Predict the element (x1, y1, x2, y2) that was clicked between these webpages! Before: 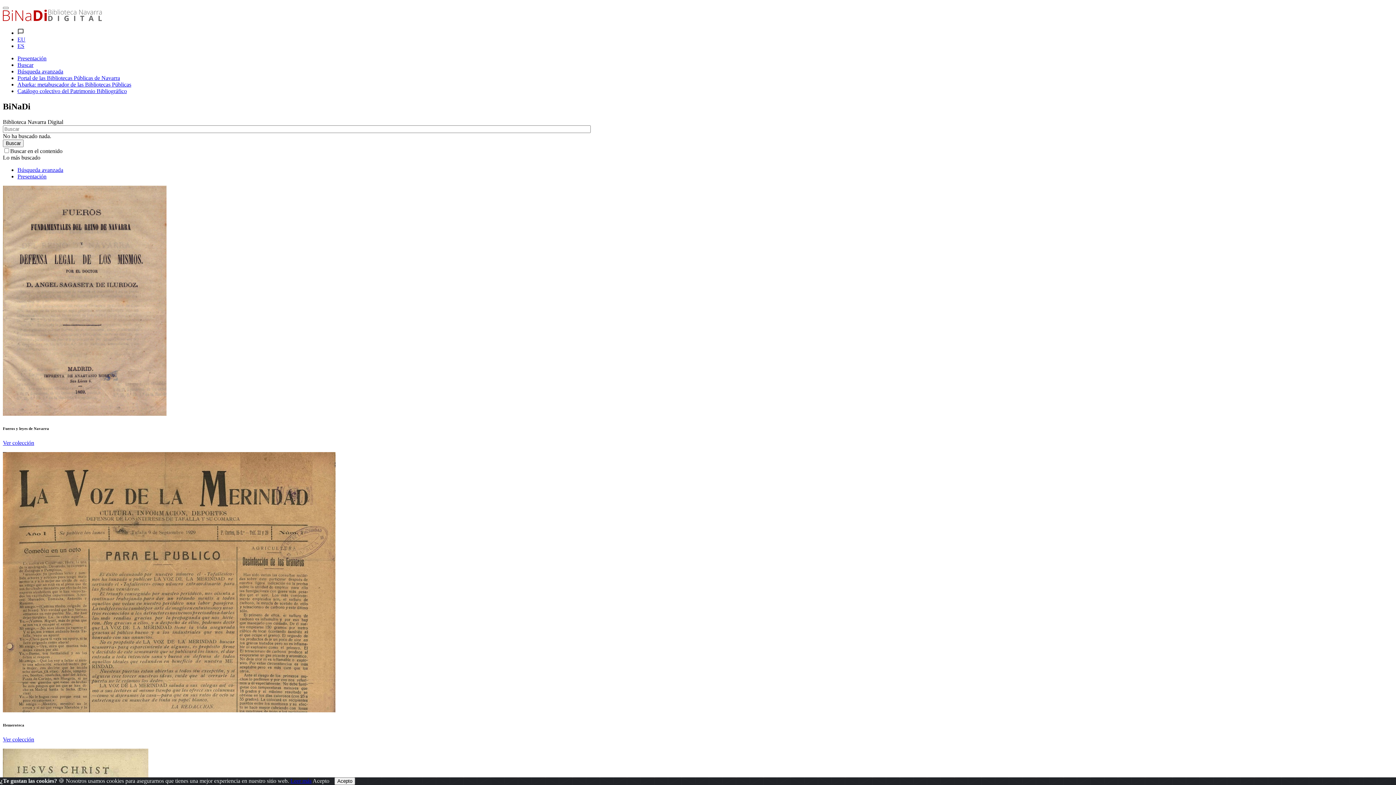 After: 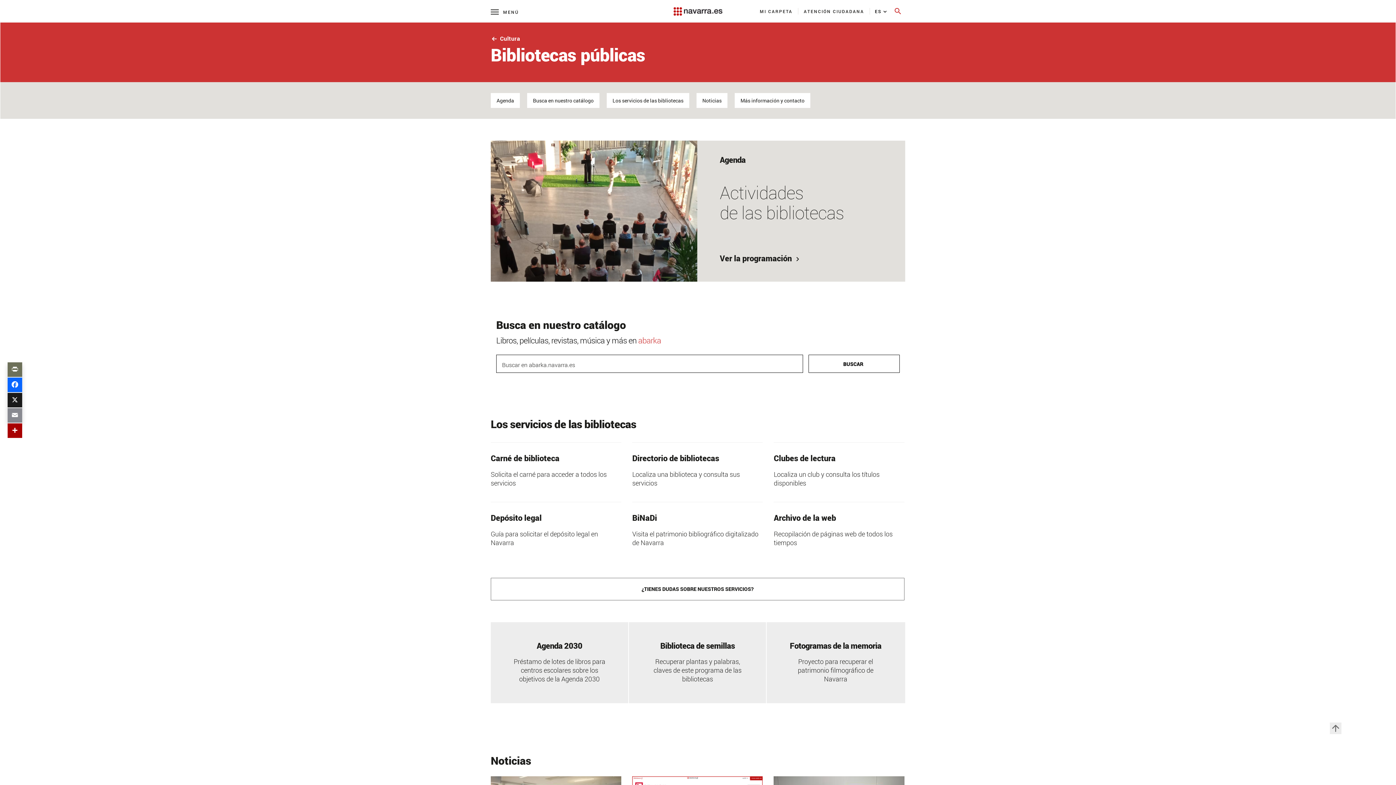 Action: label: Portal de las Bibliotecas Públicas de Navarra bbox: (17, 74, 1393, 81)